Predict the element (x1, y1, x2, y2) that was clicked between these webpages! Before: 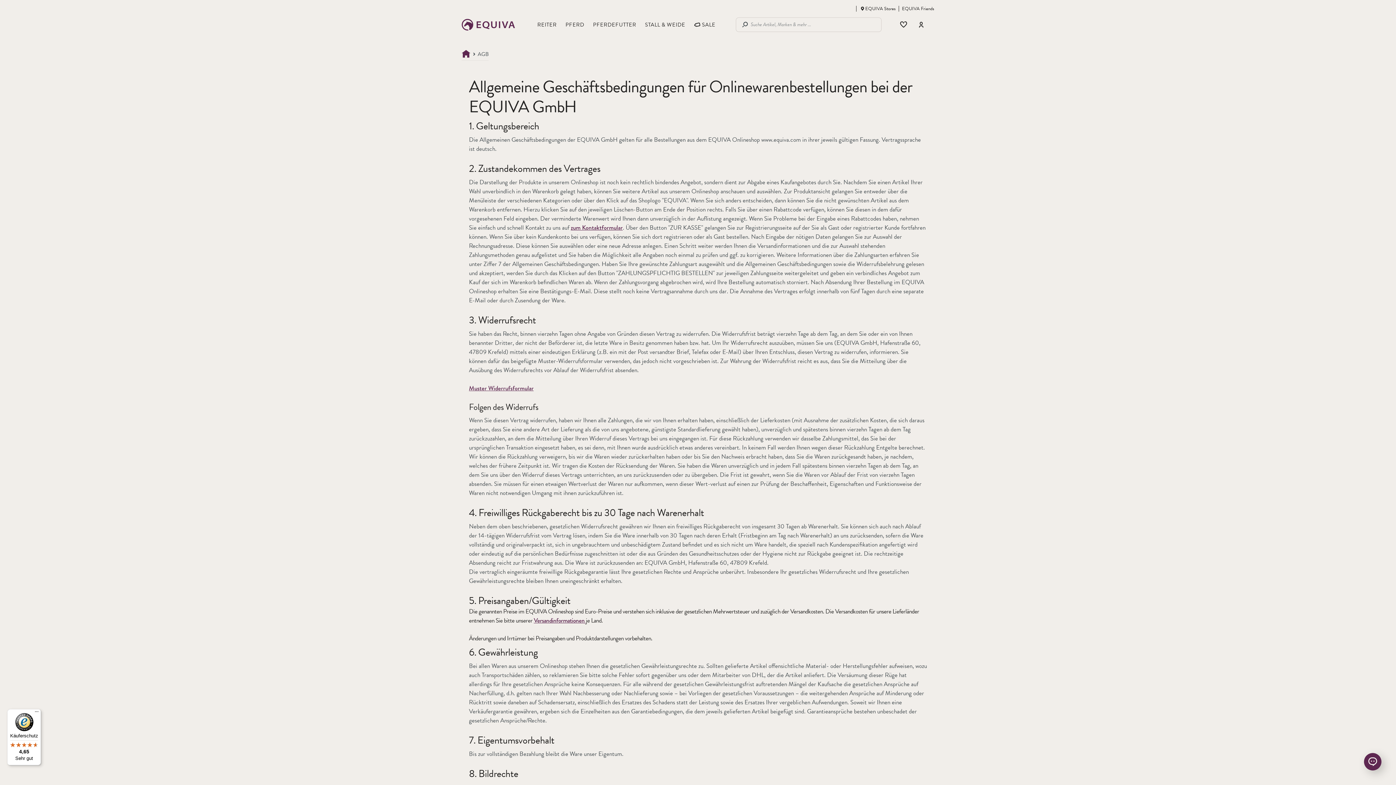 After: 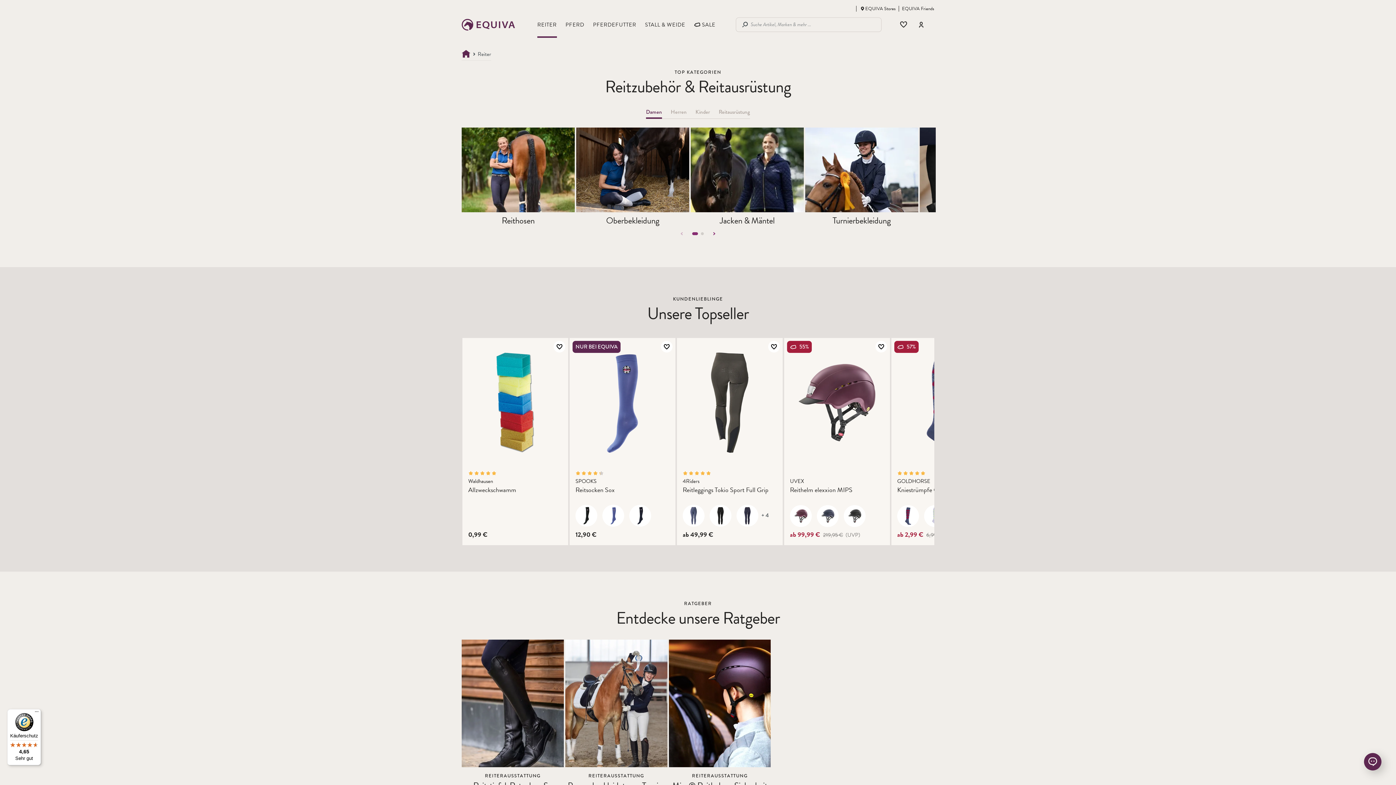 Action: bbox: (533, 17, 561, 32) label: REITER